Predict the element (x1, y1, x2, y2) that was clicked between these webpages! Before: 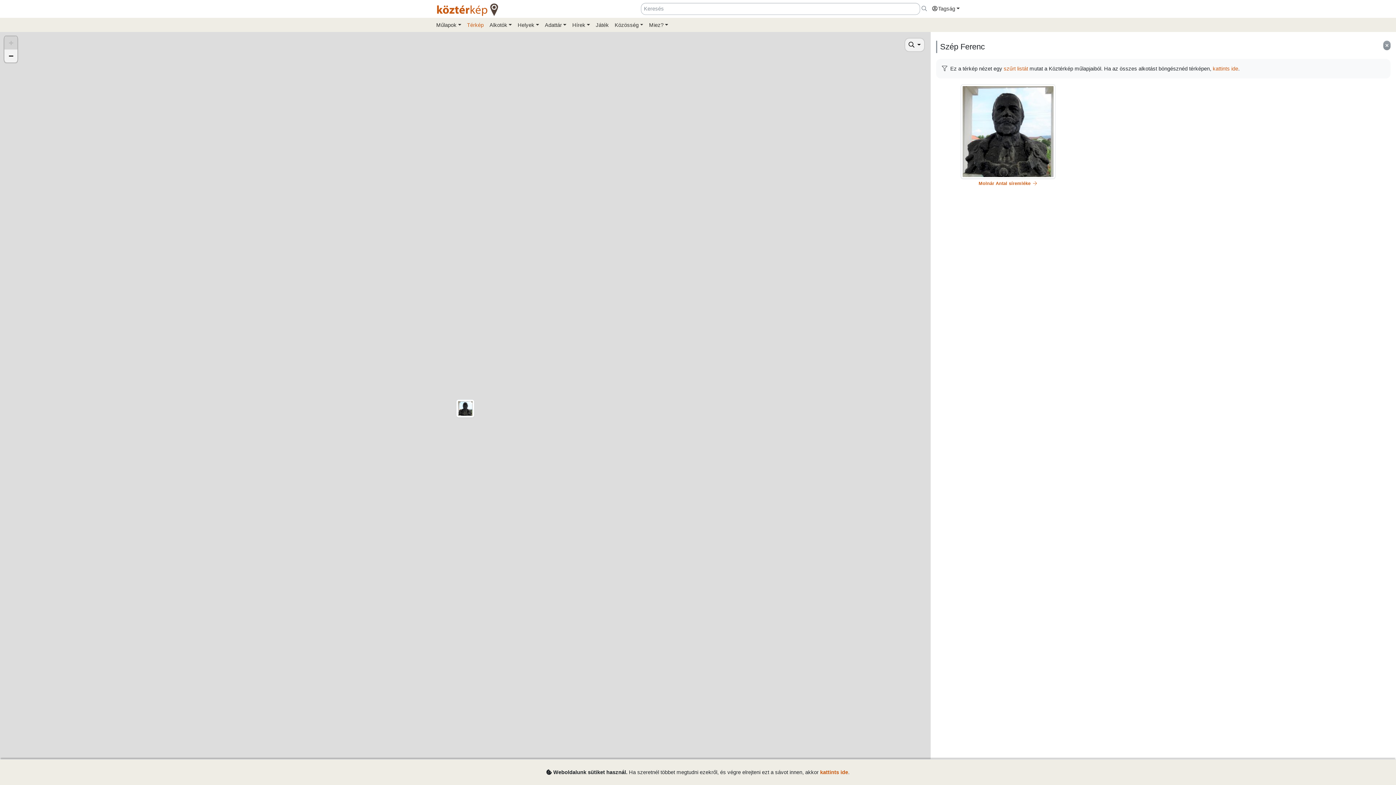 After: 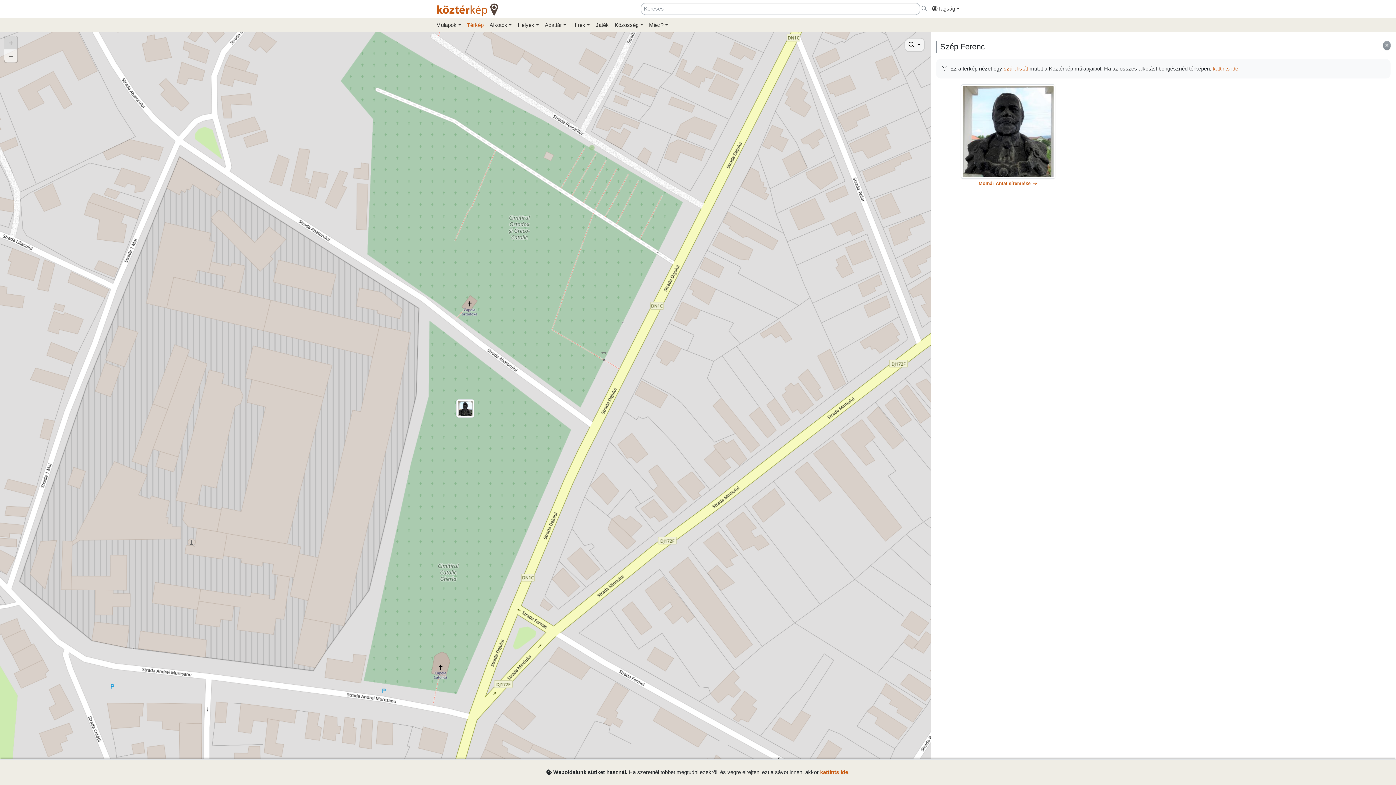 Action: label: Zoom in bbox: (4, 36, 17, 49)